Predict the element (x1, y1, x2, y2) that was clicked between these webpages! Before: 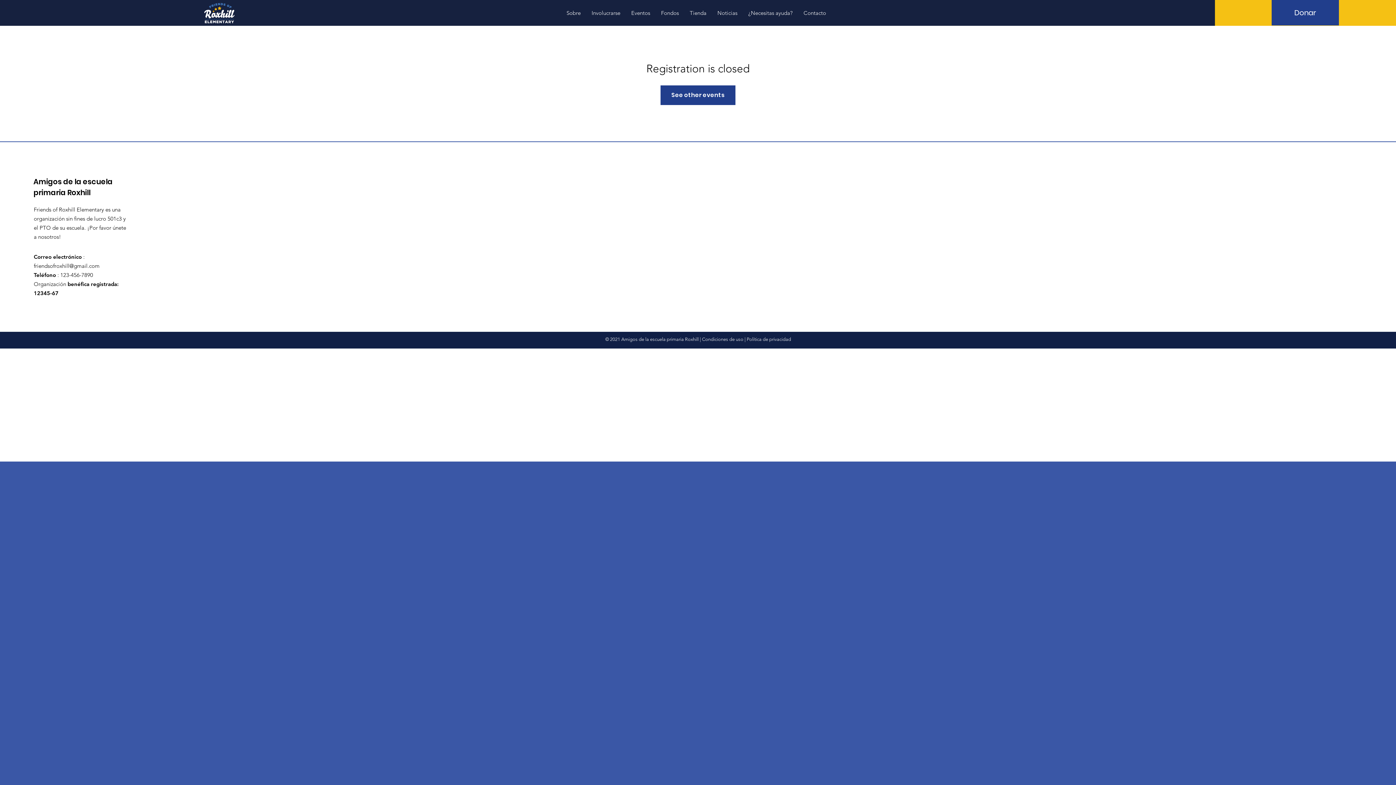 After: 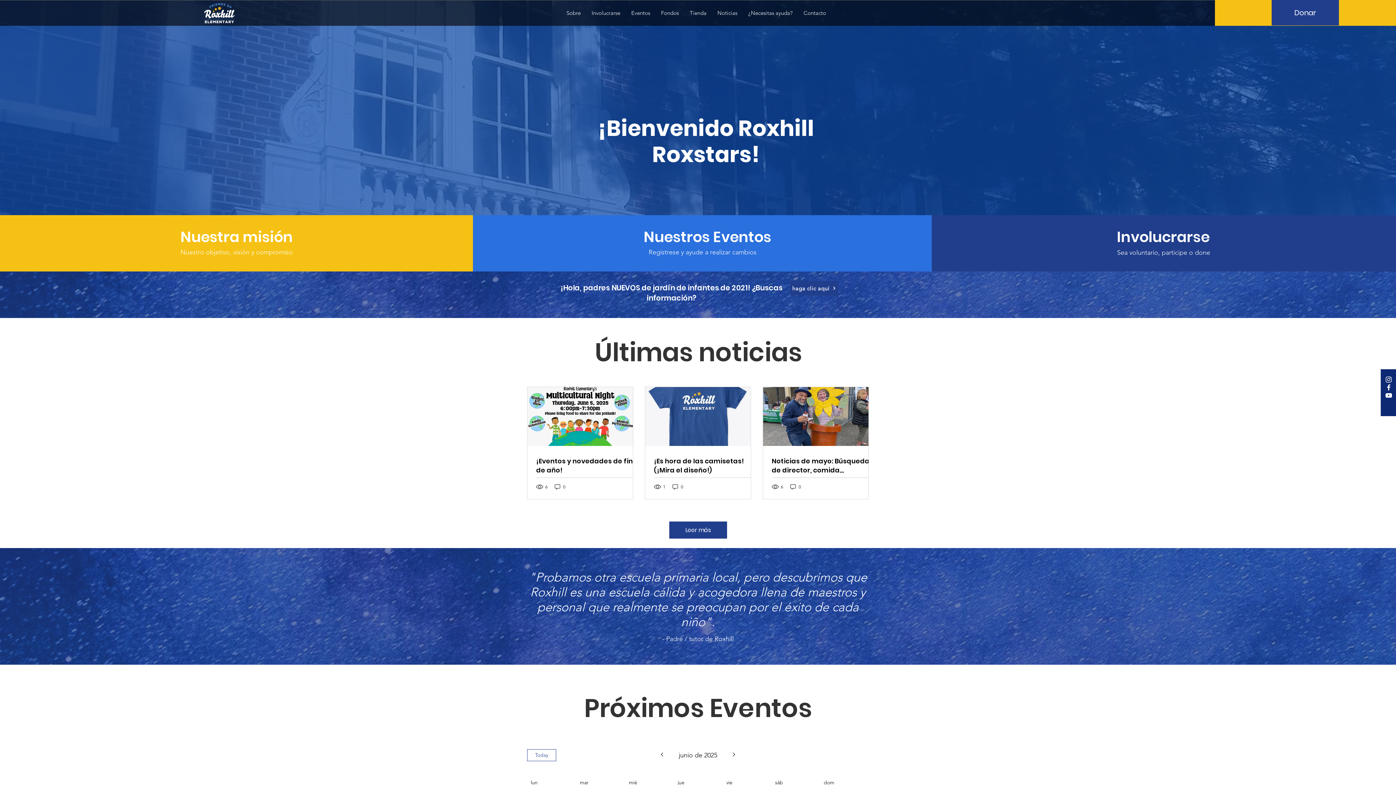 Action: bbox: (204, 2, 234, 23)